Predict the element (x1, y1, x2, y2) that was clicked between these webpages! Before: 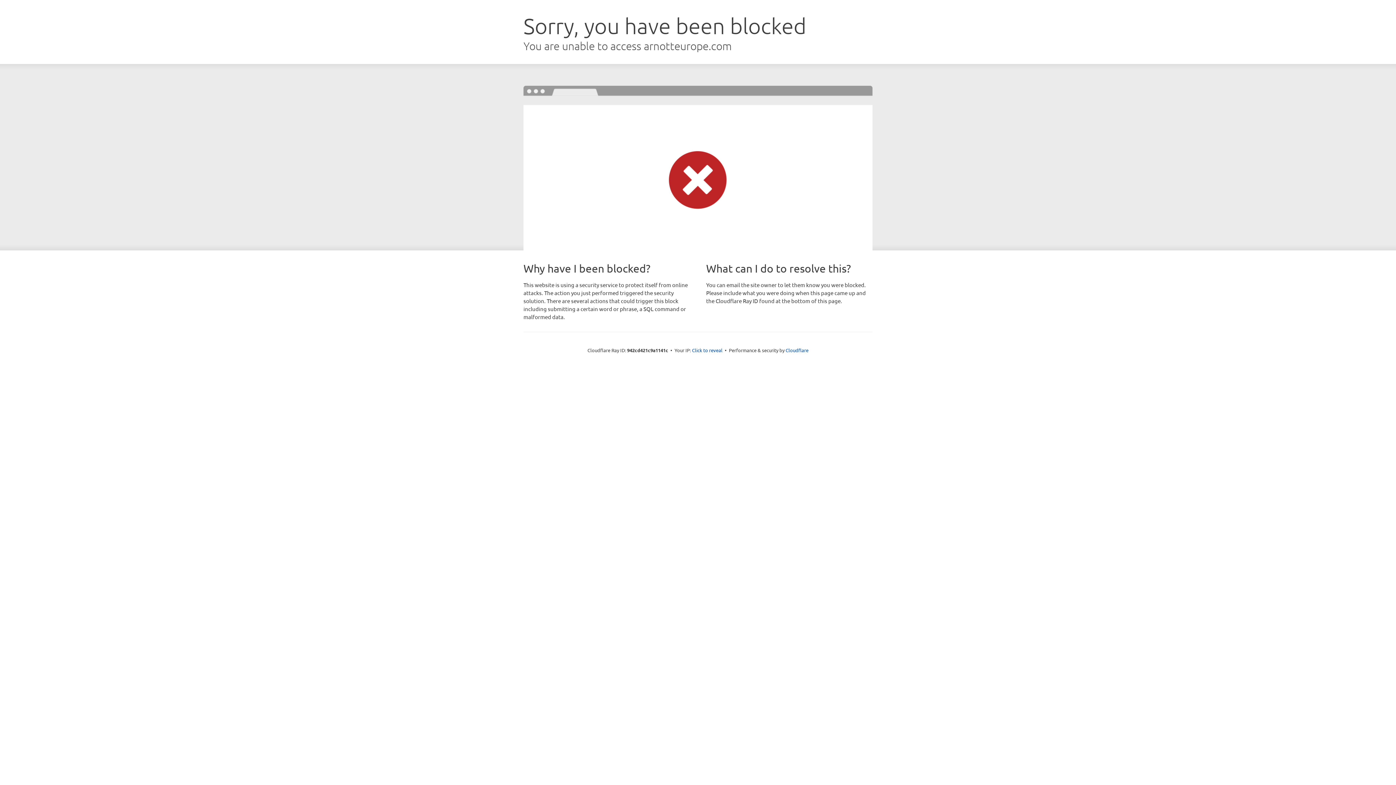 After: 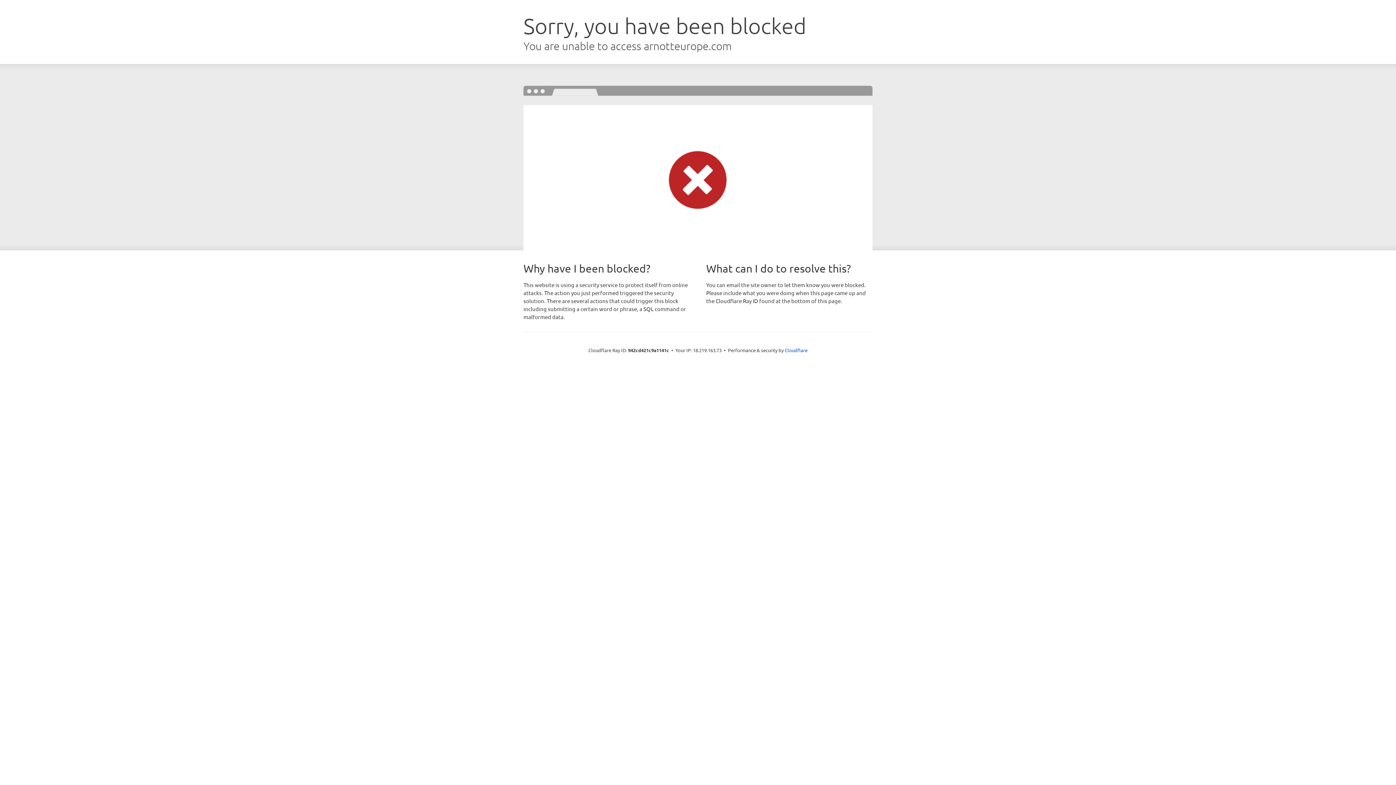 Action: bbox: (692, 346, 722, 353) label: Click to reveal